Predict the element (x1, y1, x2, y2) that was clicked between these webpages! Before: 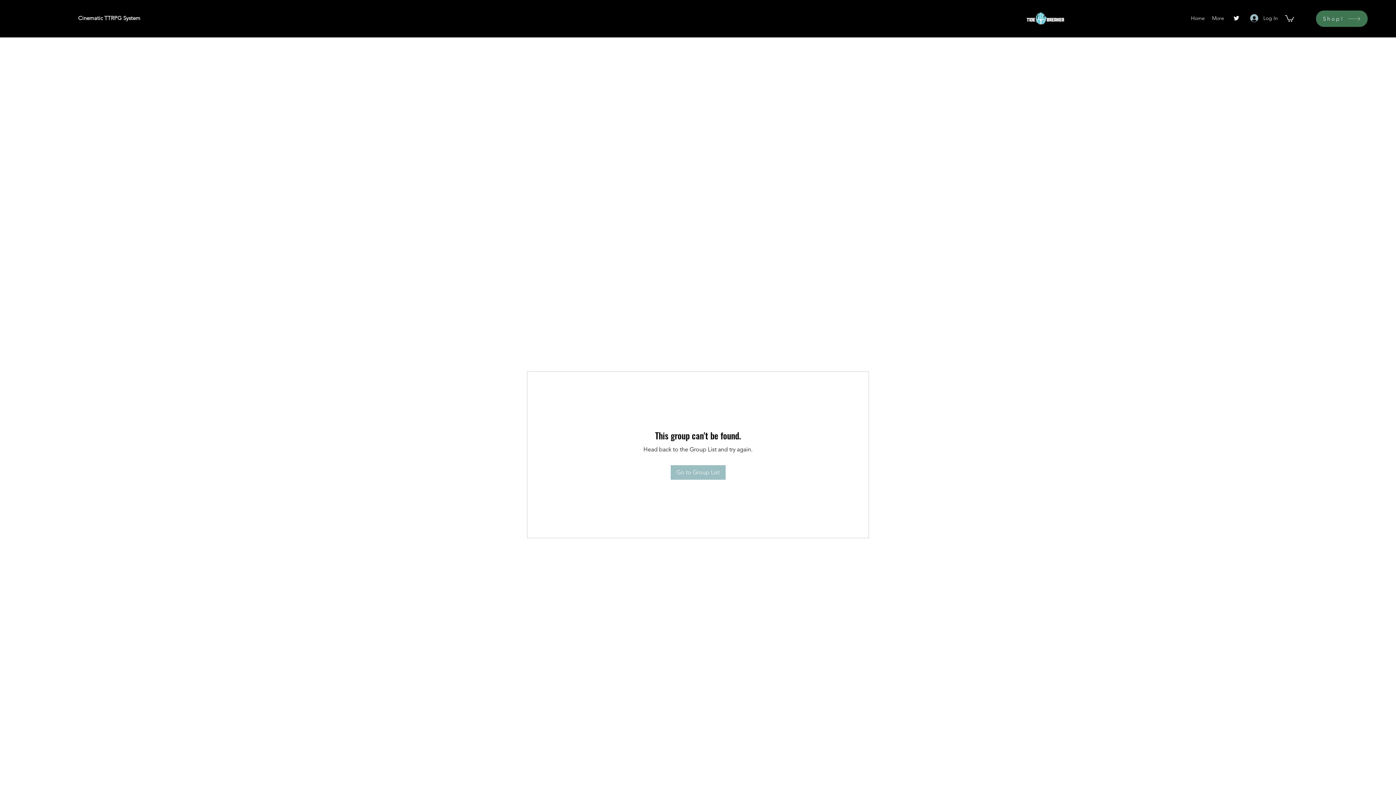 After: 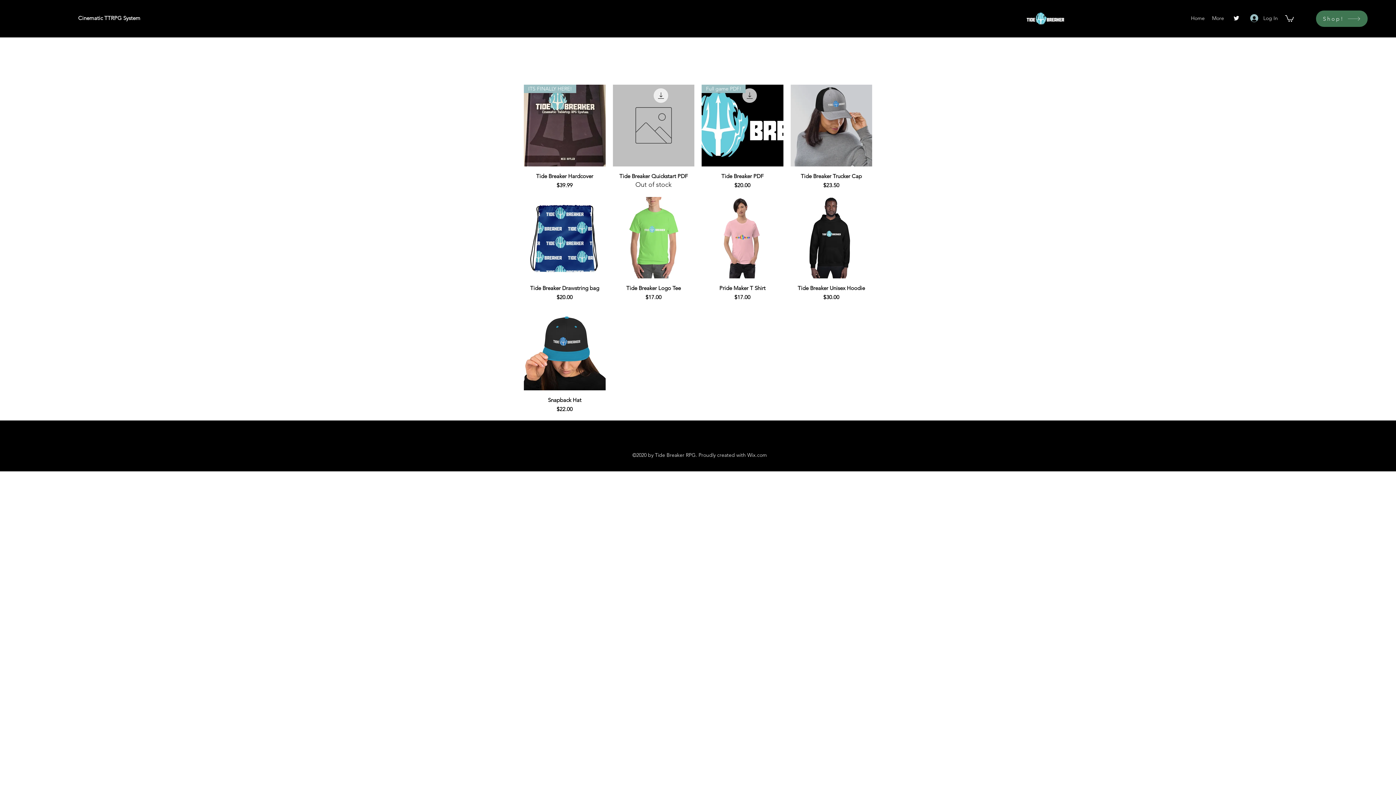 Action: bbox: (1316, 10, 1368, 26) label: Shop!